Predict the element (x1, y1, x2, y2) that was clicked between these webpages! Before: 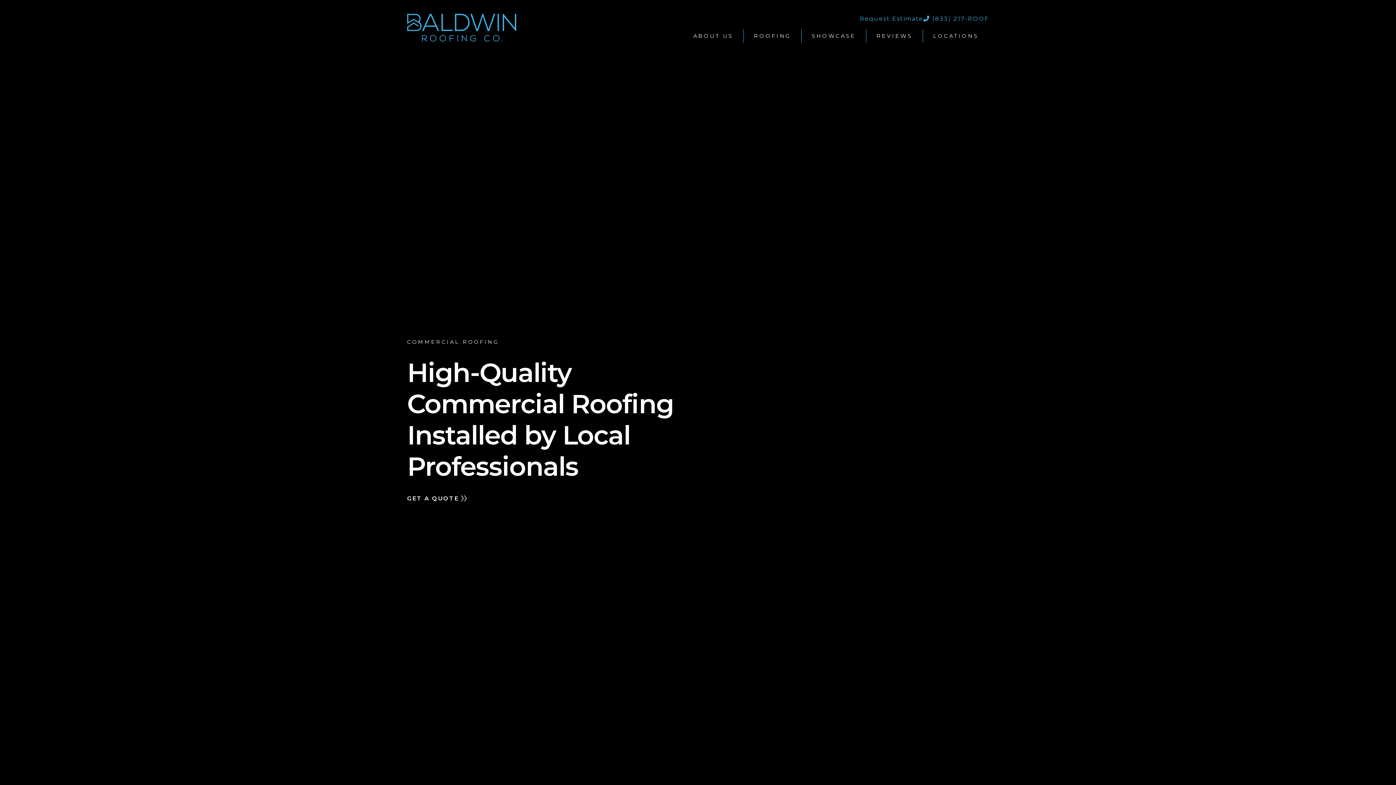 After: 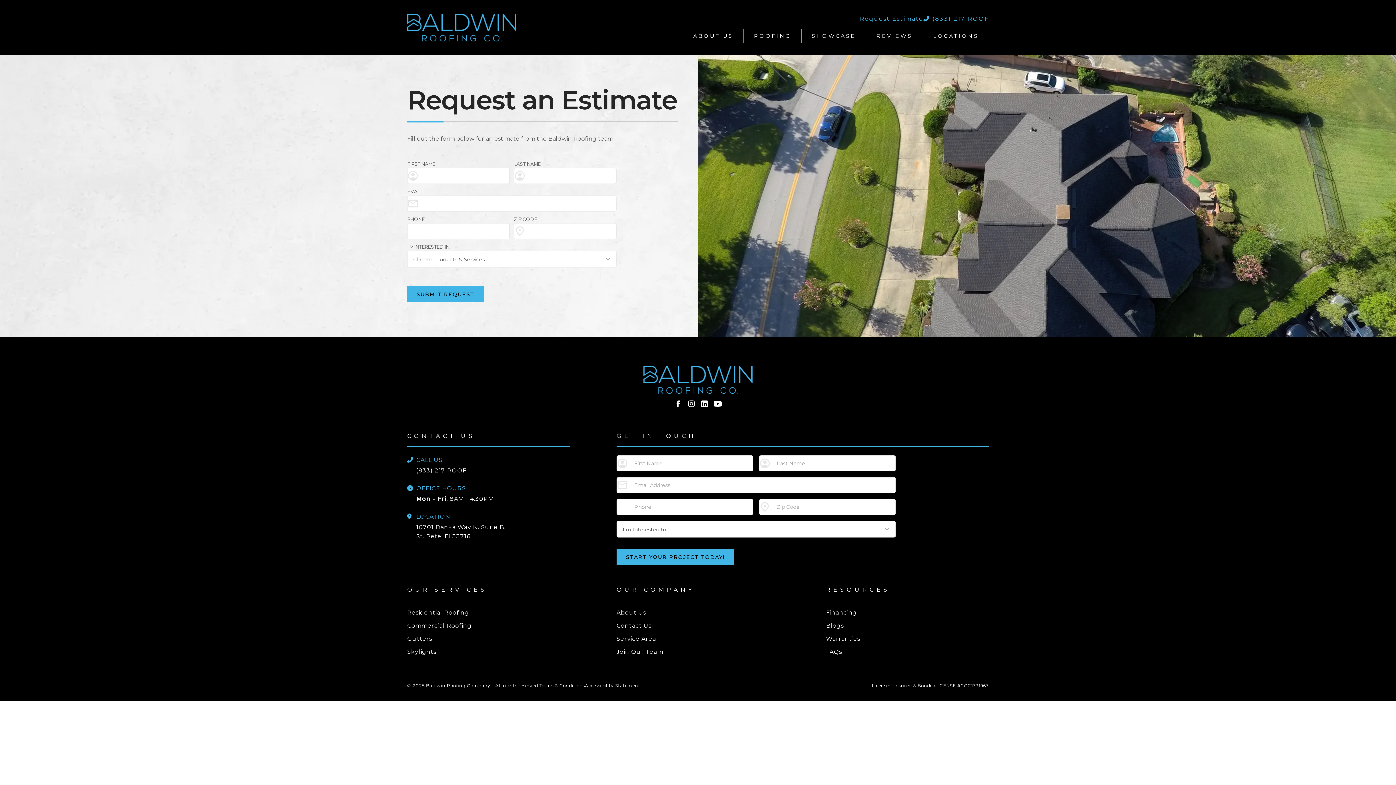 Action: bbox: (407, 495, 467, 502) label: GET A QUOTE